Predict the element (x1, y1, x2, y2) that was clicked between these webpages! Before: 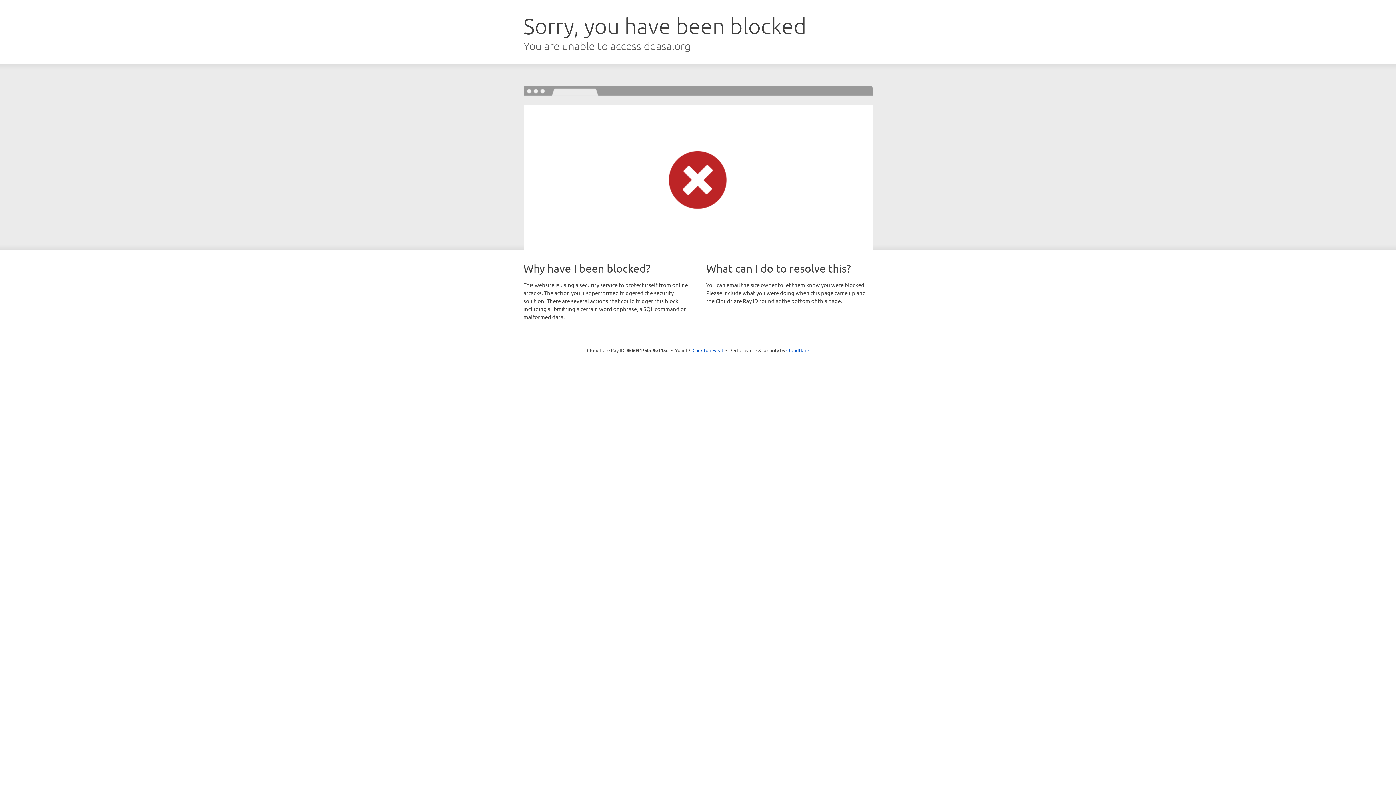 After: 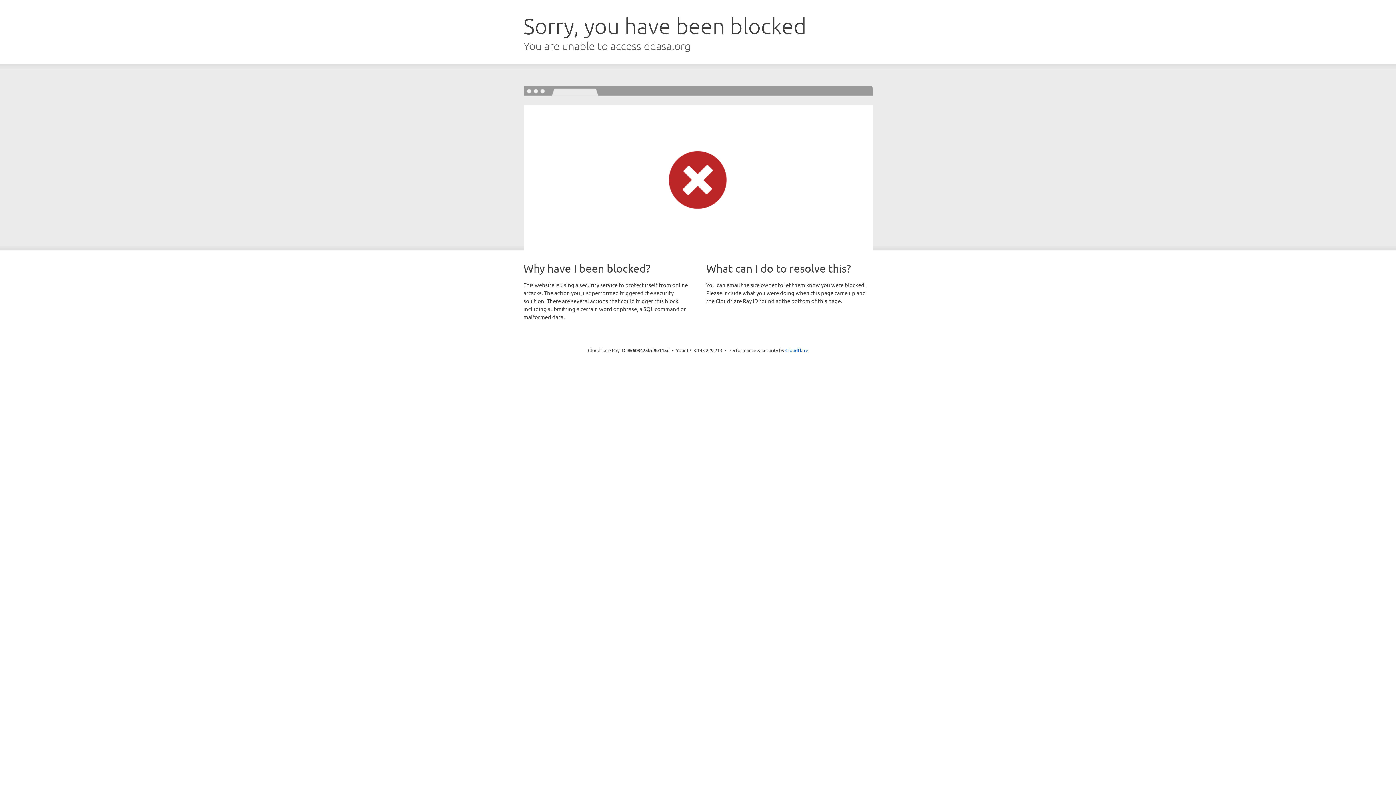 Action: bbox: (692, 346, 723, 353) label: Click to reveal